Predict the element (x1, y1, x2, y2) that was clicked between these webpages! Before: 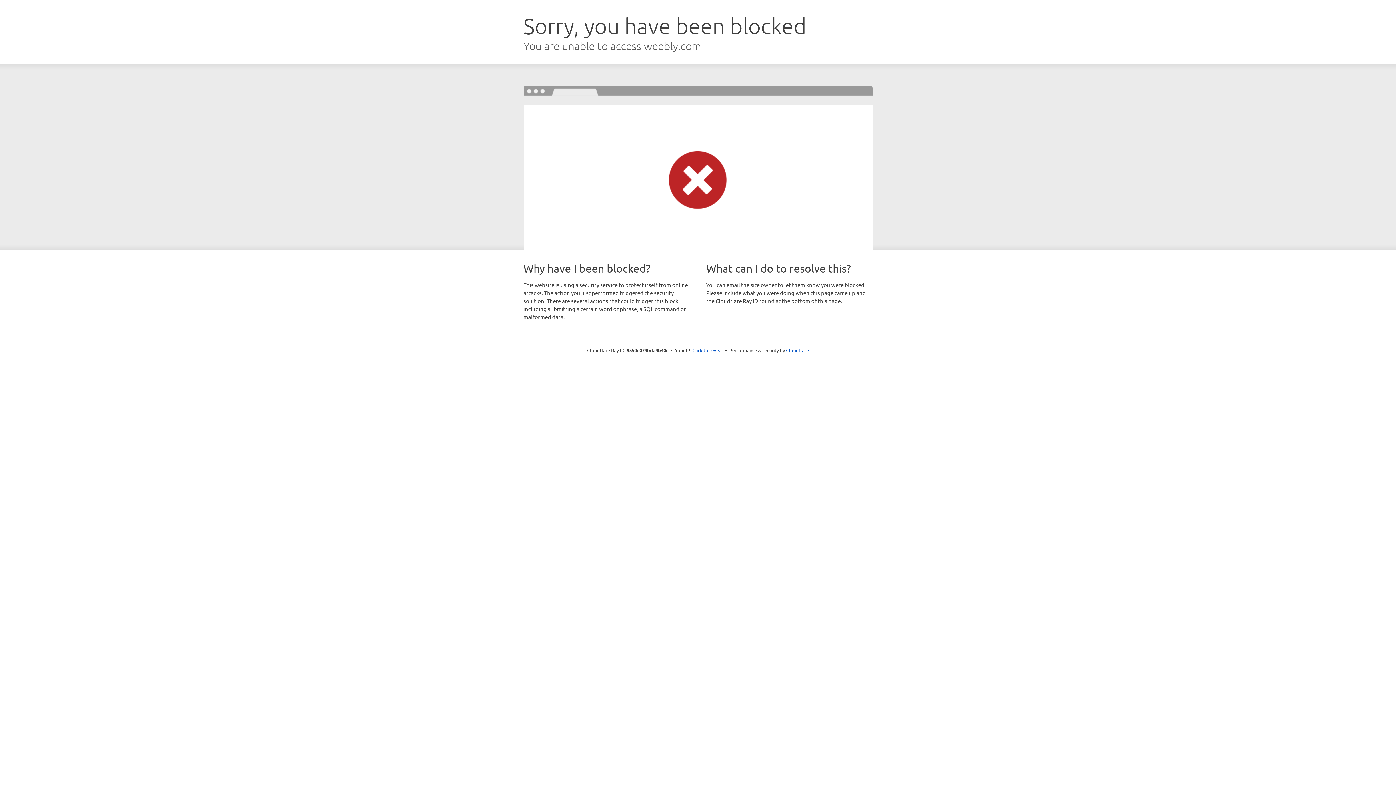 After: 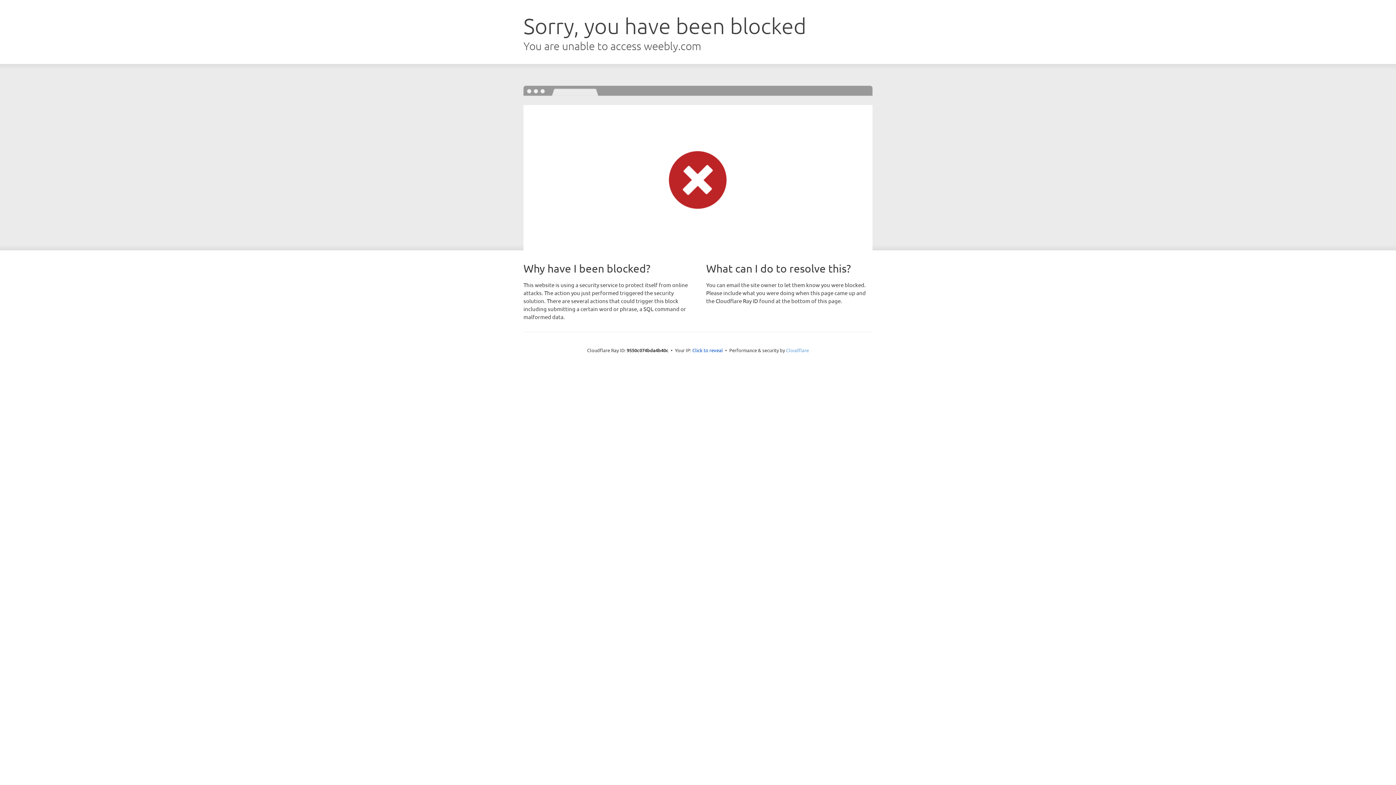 Action: bbox: (786, 347, 809, 353) label: Cloudflare